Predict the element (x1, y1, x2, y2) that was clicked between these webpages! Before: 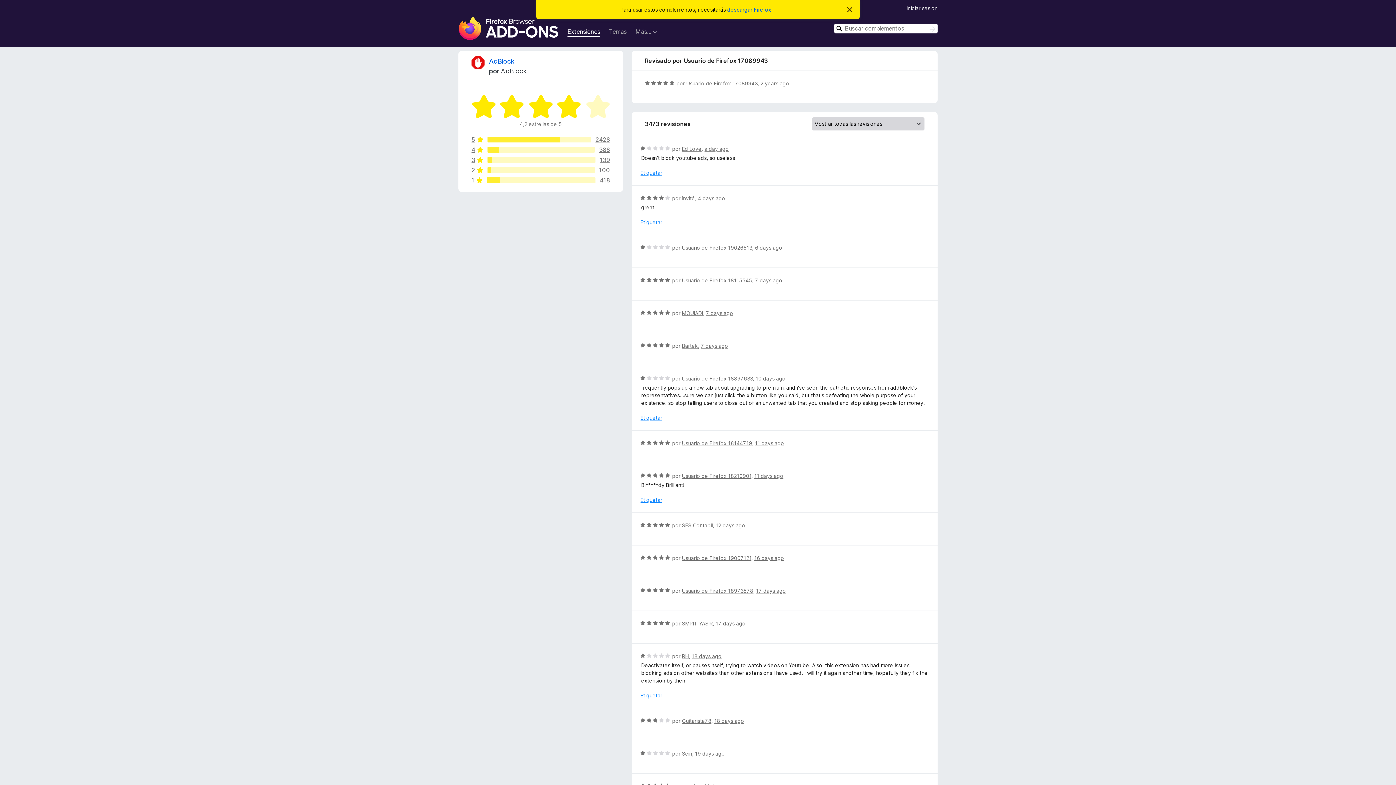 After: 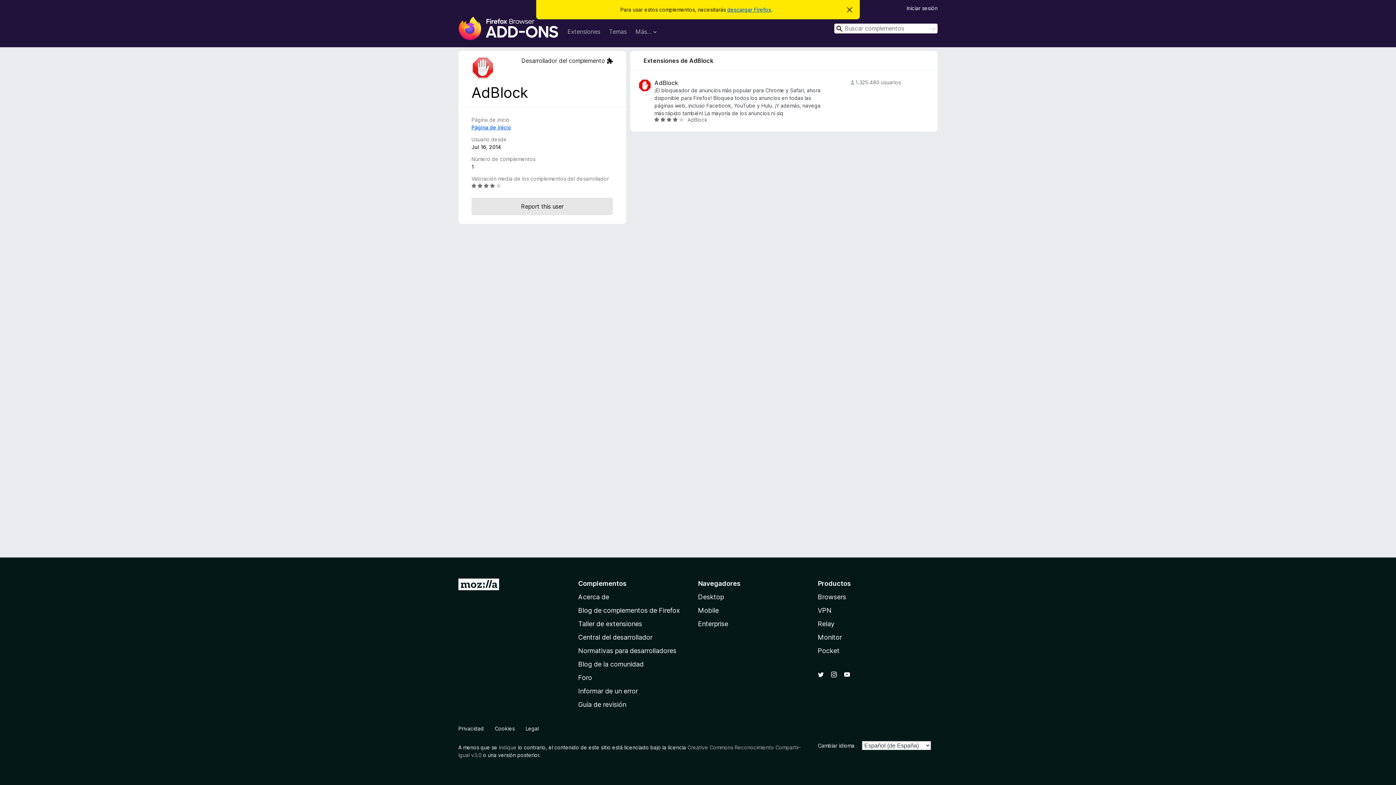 Action: bbox: (501, 67, 526, 74) label: AdBlock